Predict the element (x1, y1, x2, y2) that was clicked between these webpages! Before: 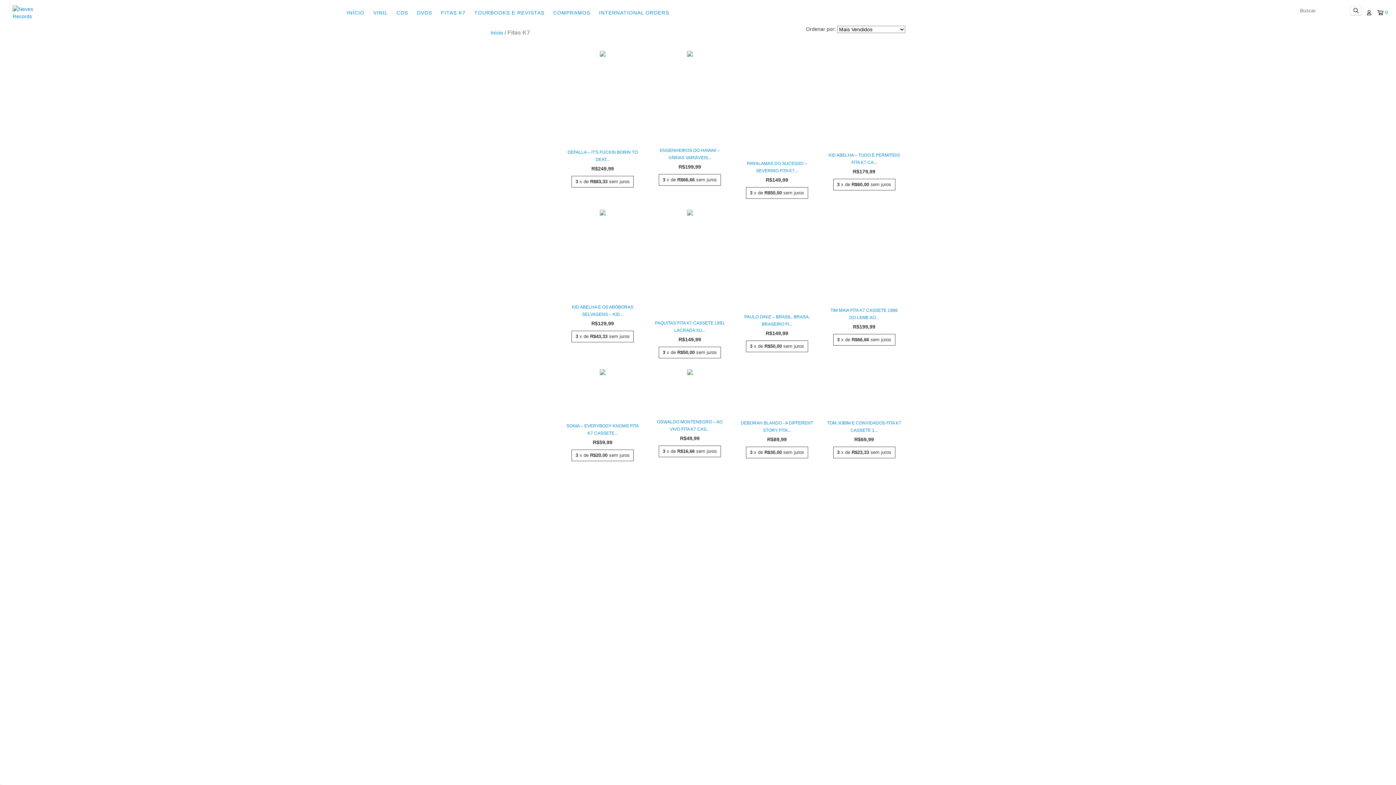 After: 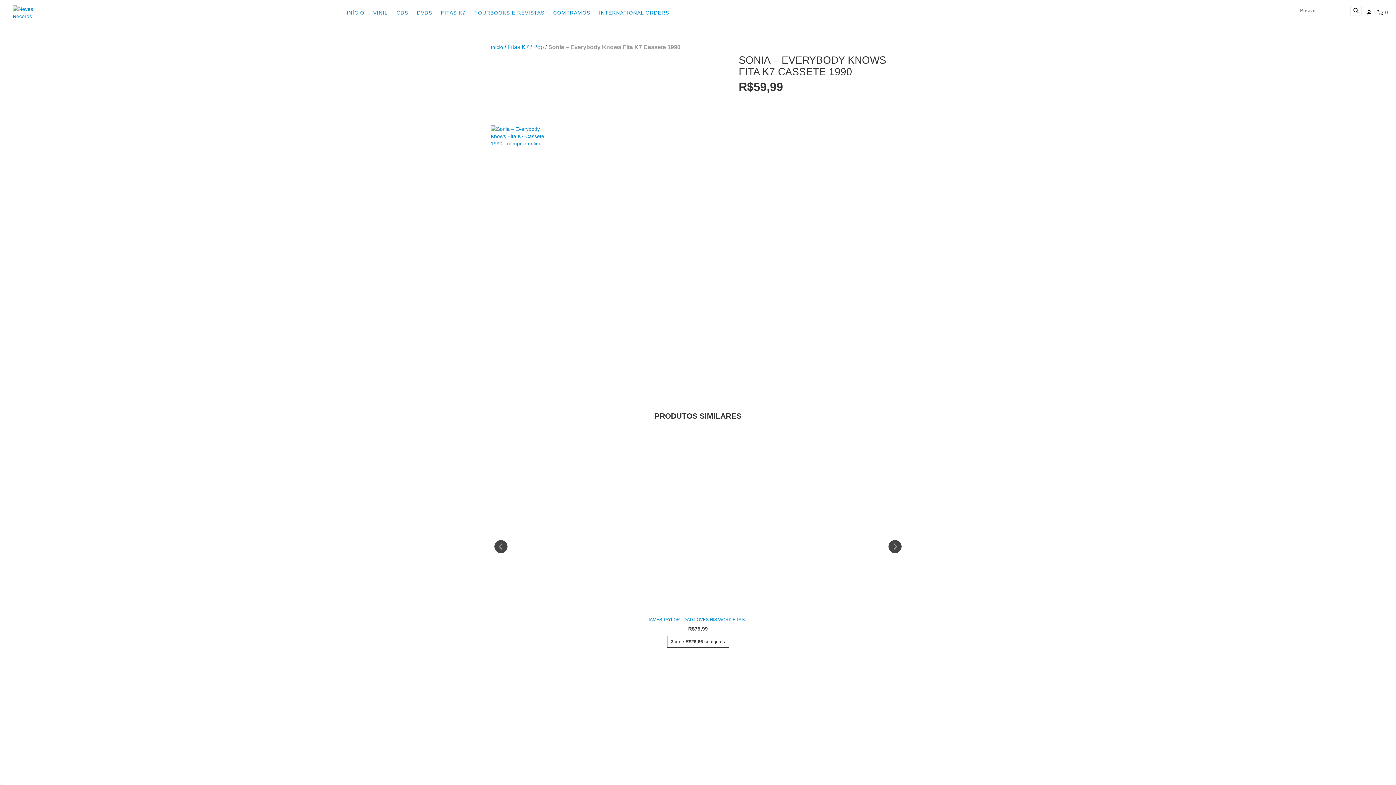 Action: label: Sonia – Everybody Knows Fita K7 Cassete 1990 bbox: (565, 422, 640, 436)